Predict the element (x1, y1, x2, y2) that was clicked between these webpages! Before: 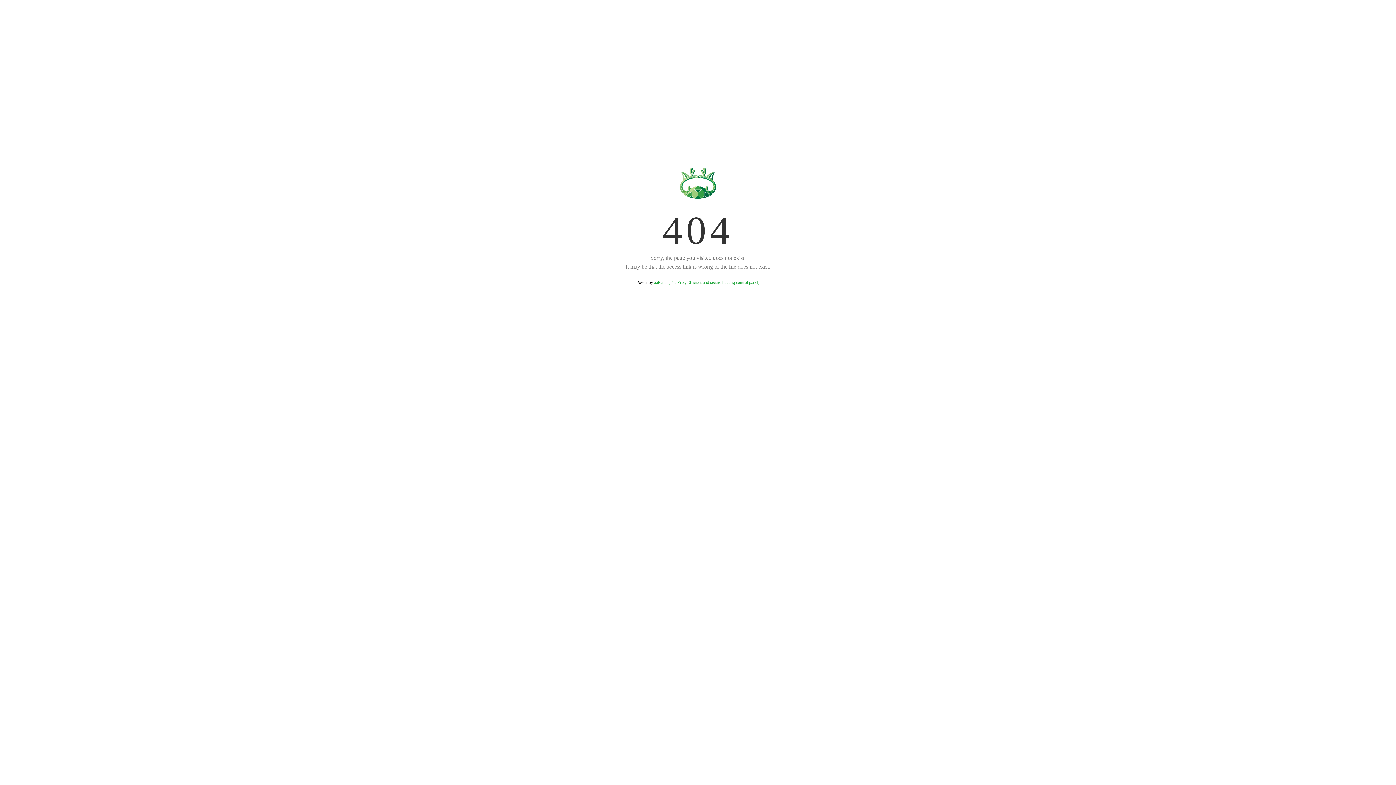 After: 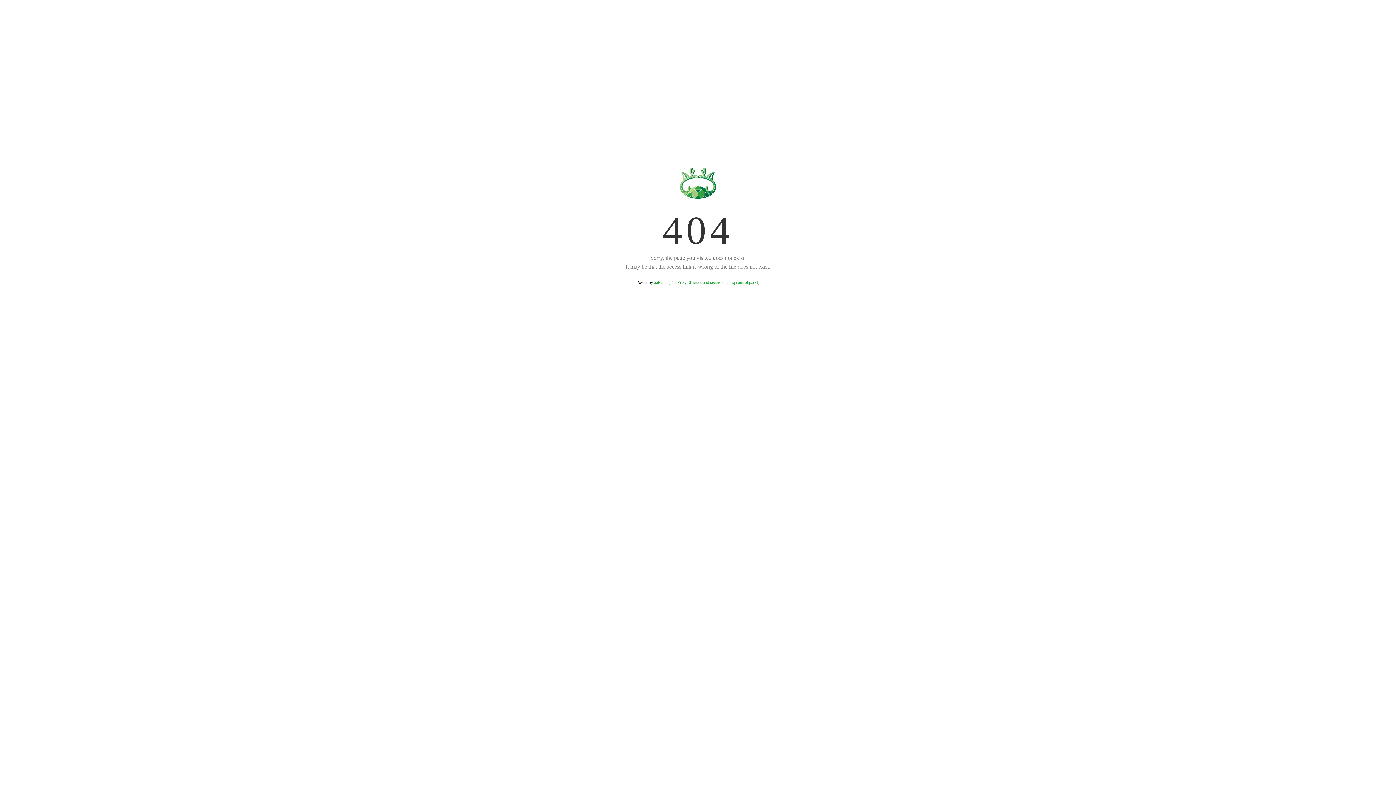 Action: bbox: (654, 280, 759, 285) label: aaPanel (The Free, Efficient and secure hosting control panel)